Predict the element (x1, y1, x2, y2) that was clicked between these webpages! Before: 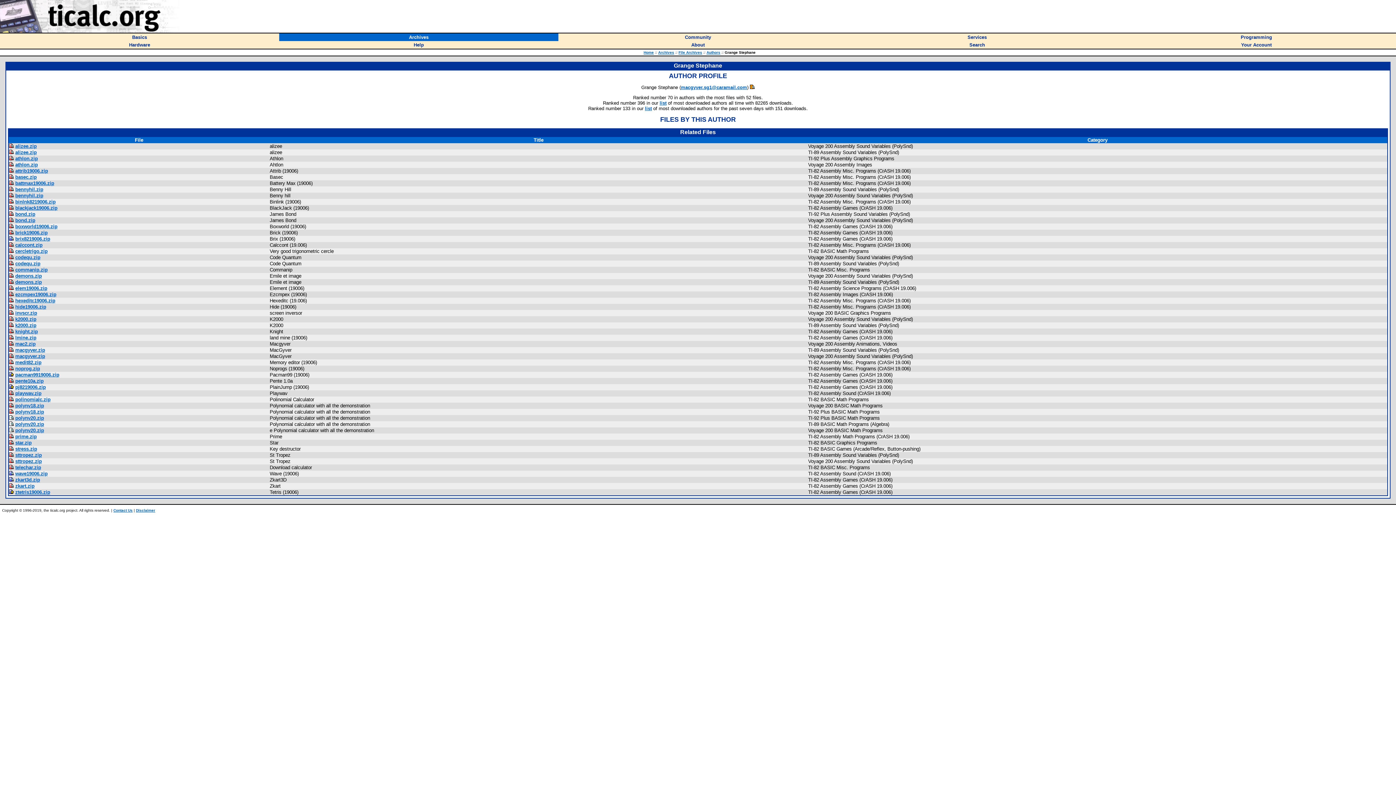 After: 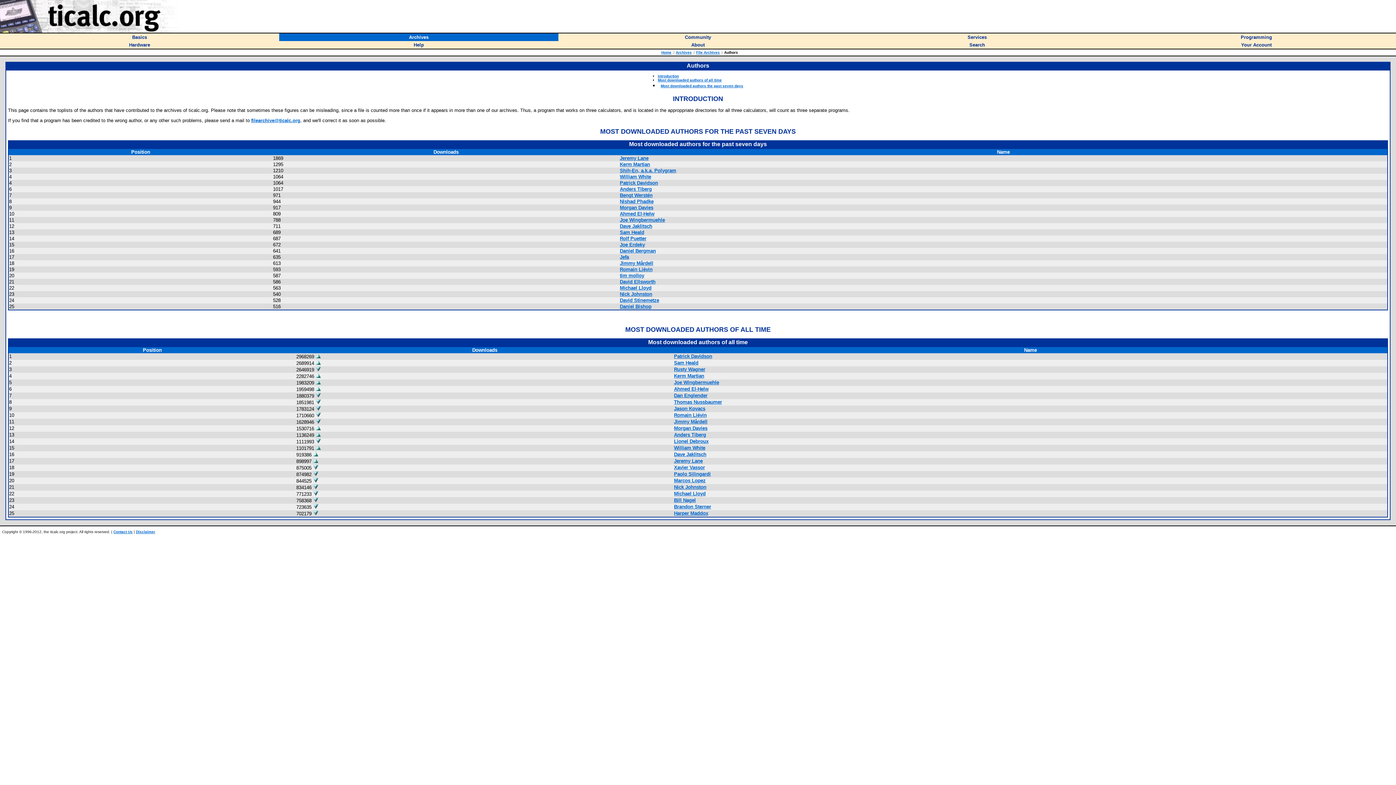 Action: label: list bbox: (645, 105, 652, 111)